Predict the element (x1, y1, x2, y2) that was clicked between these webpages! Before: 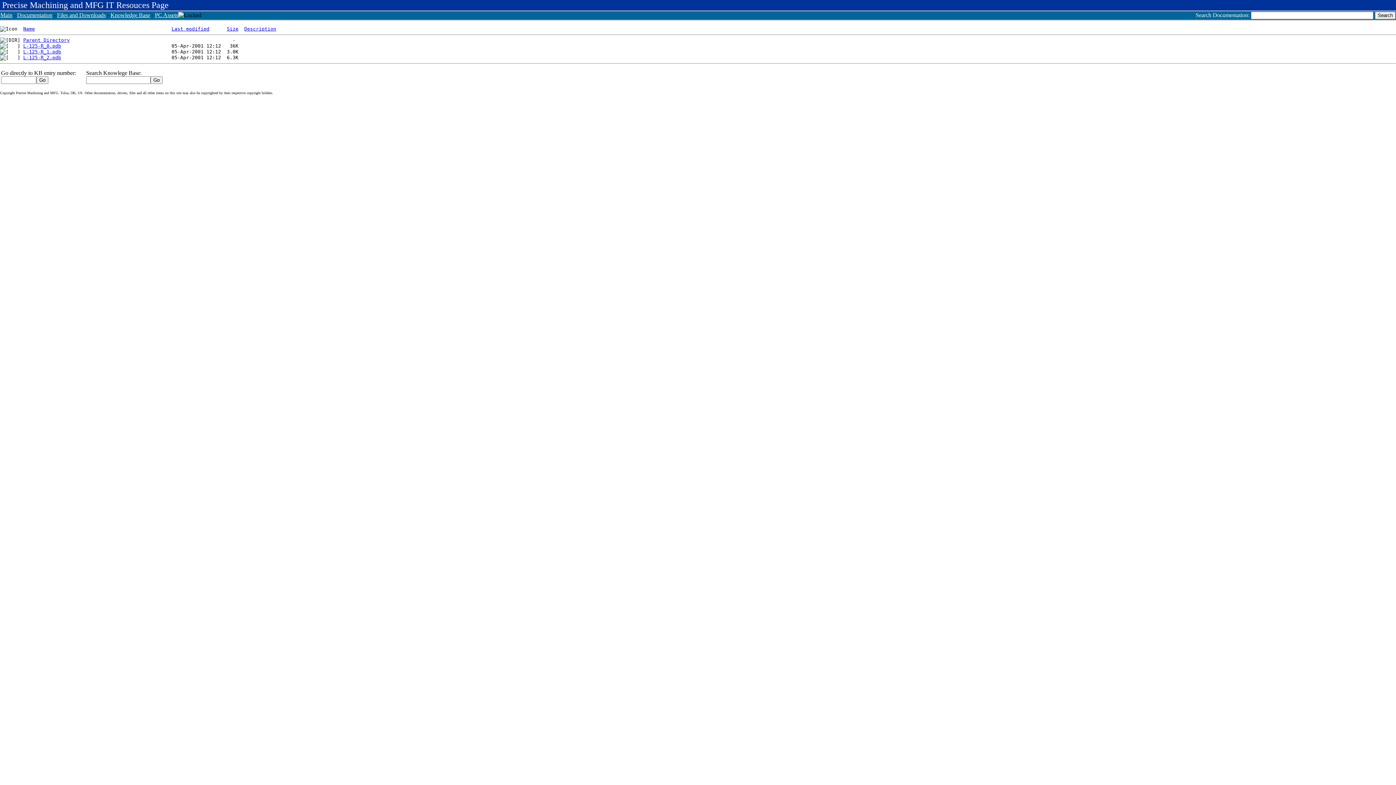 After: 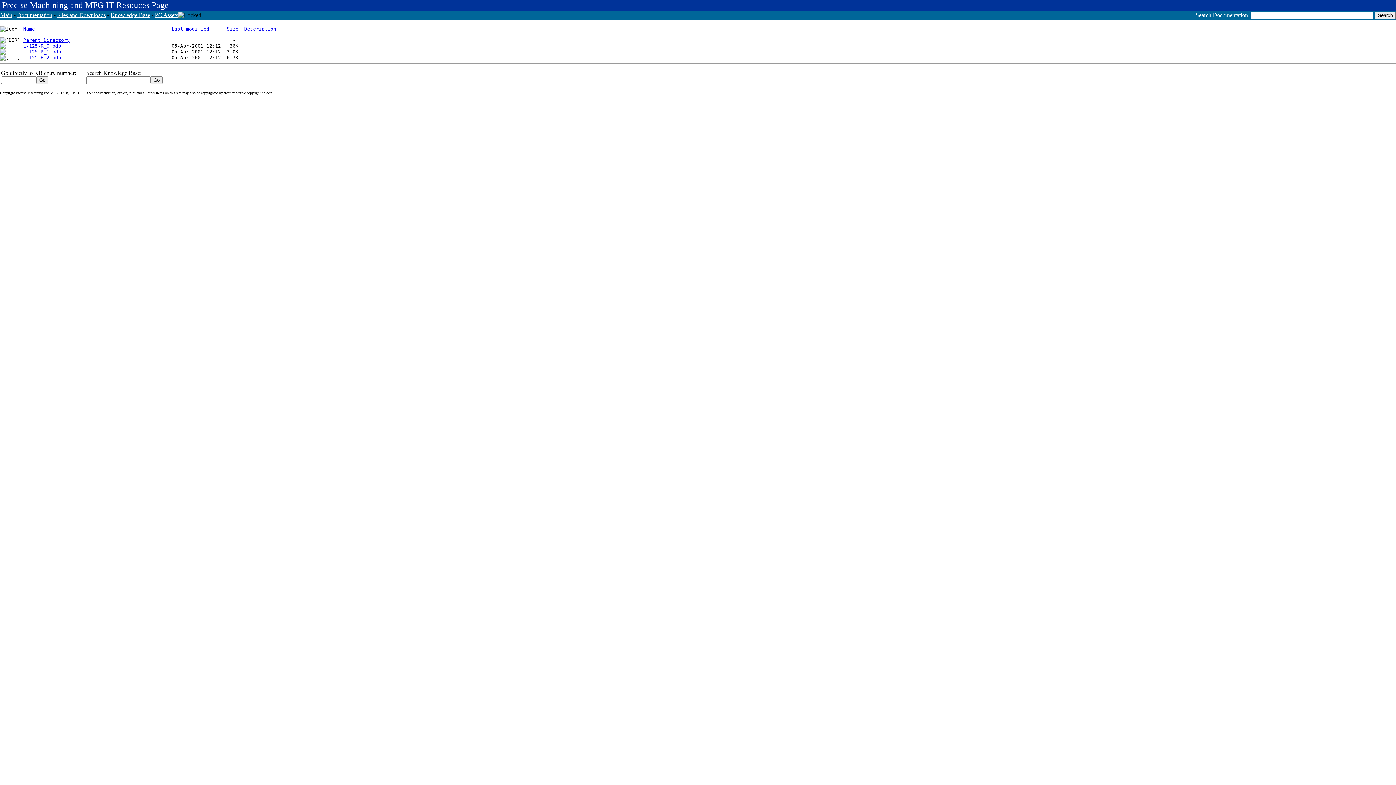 Action: bbox: (23, 54, 61, 60) label: L-125-R_2.pdb